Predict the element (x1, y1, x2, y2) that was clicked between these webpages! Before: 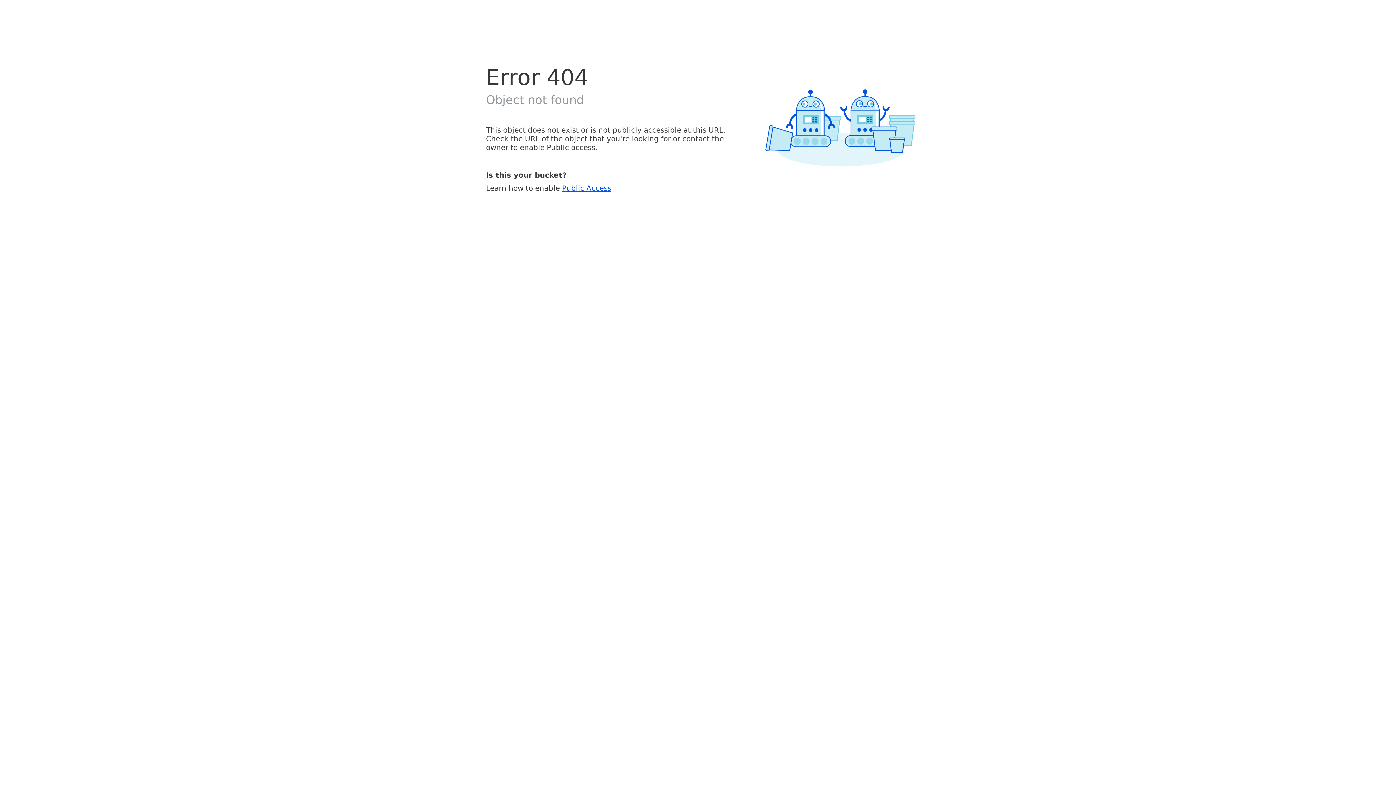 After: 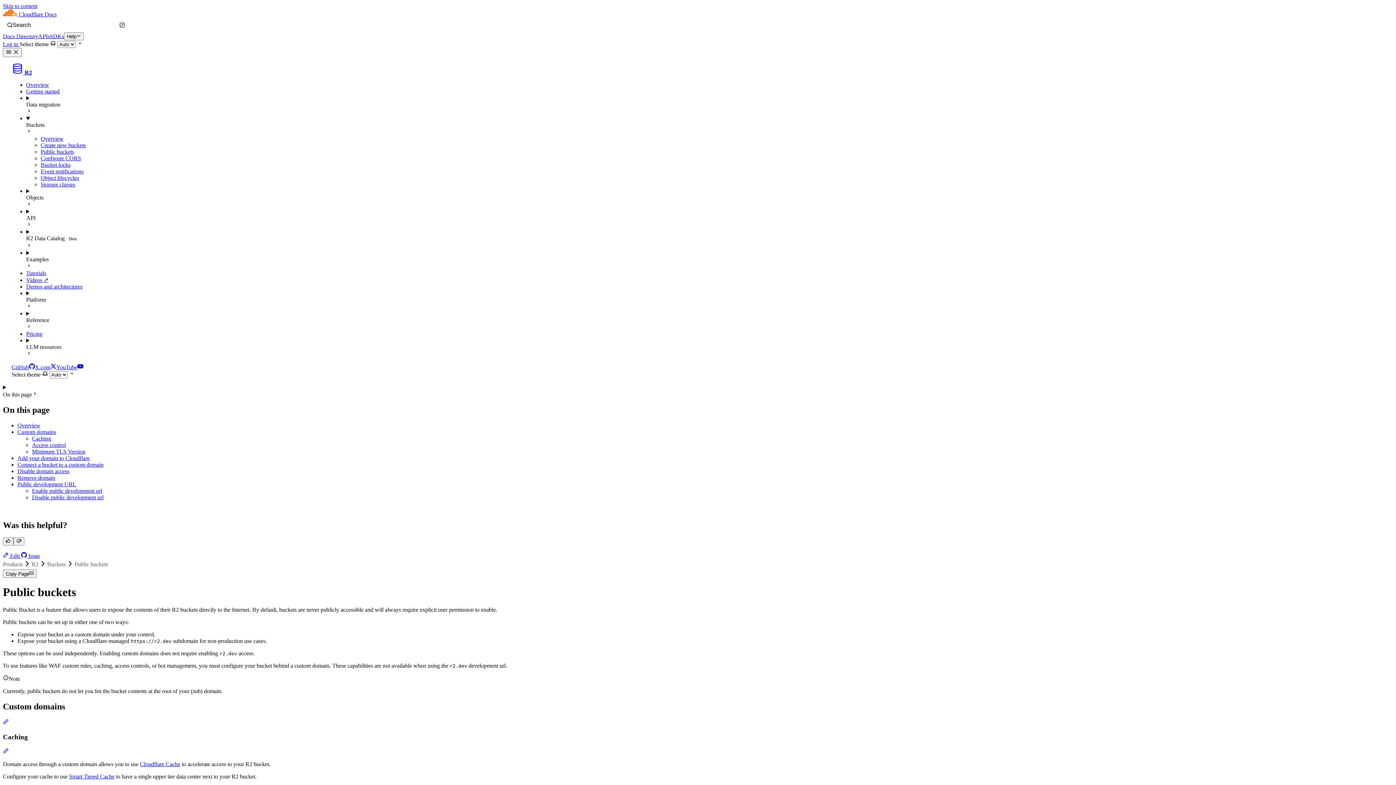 Action: bbox: (562, 183, 611, 192) label: Public Access